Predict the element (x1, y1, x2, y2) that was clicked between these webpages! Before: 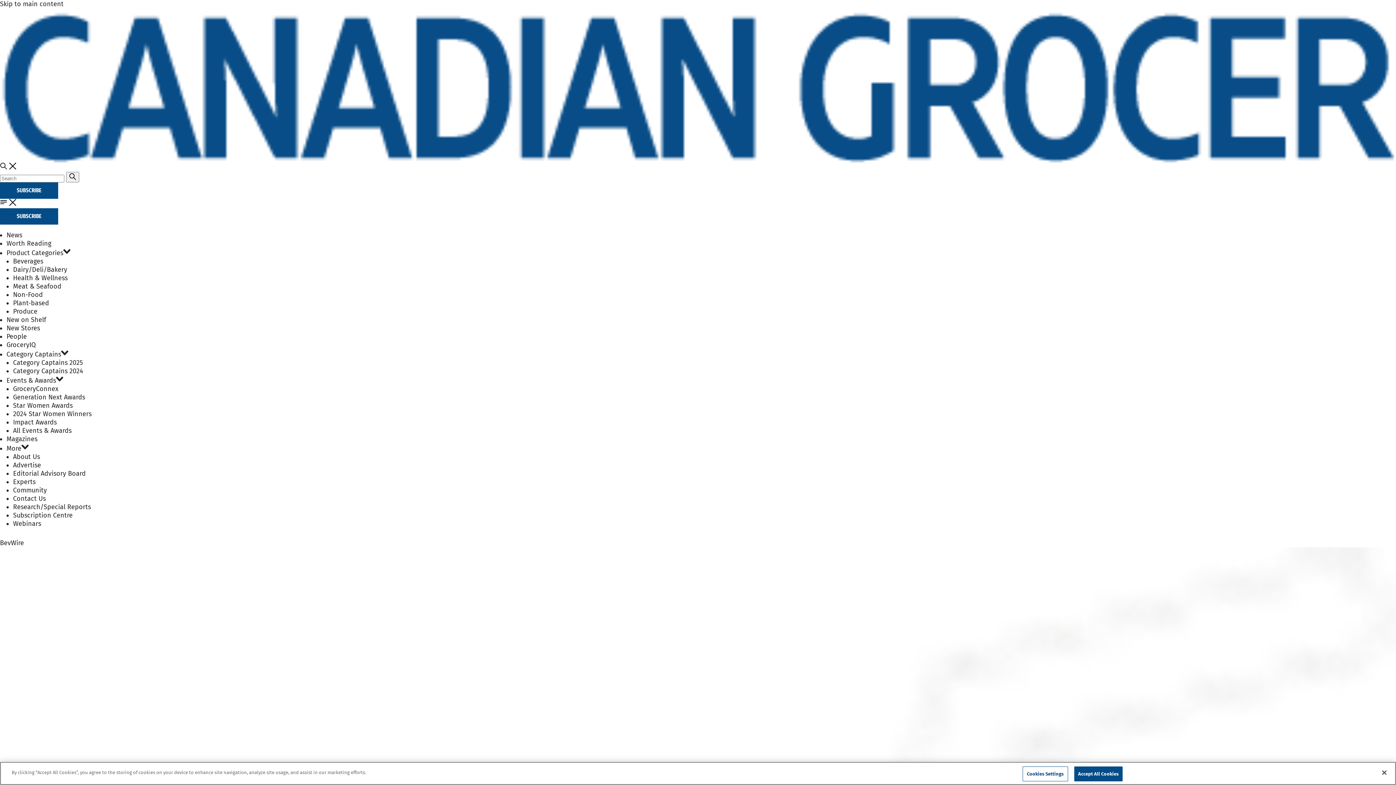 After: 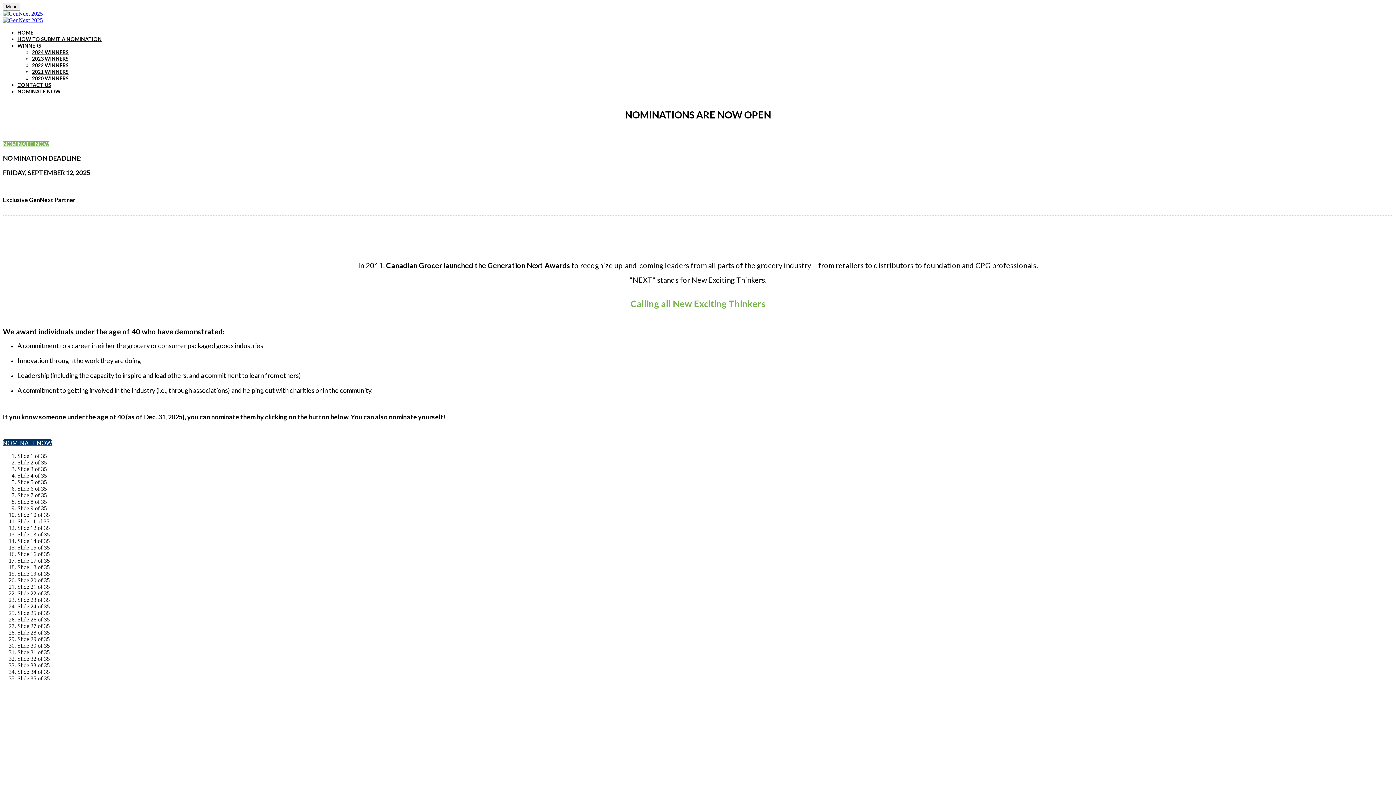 Action: label: Generation Next Awards bbox: (13, 393, 85, 401)